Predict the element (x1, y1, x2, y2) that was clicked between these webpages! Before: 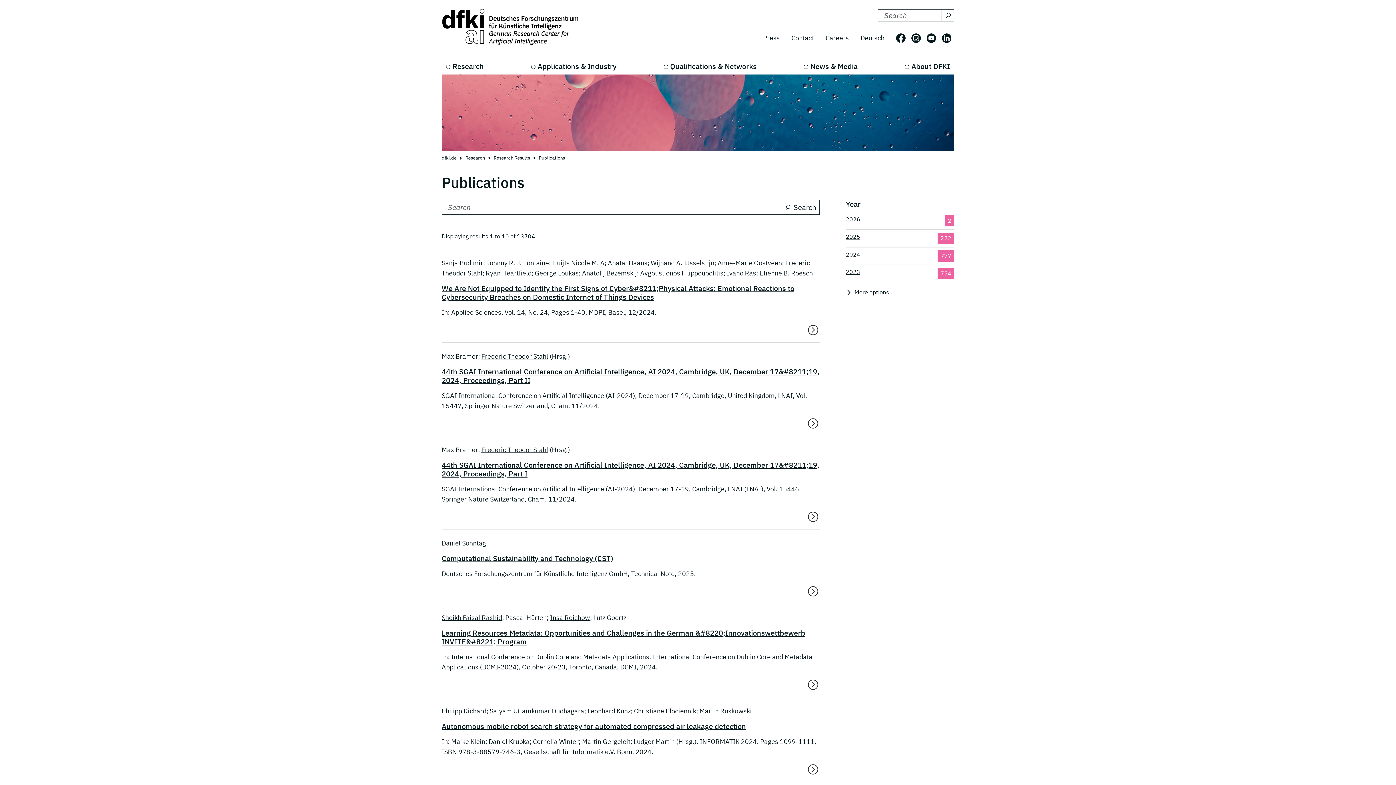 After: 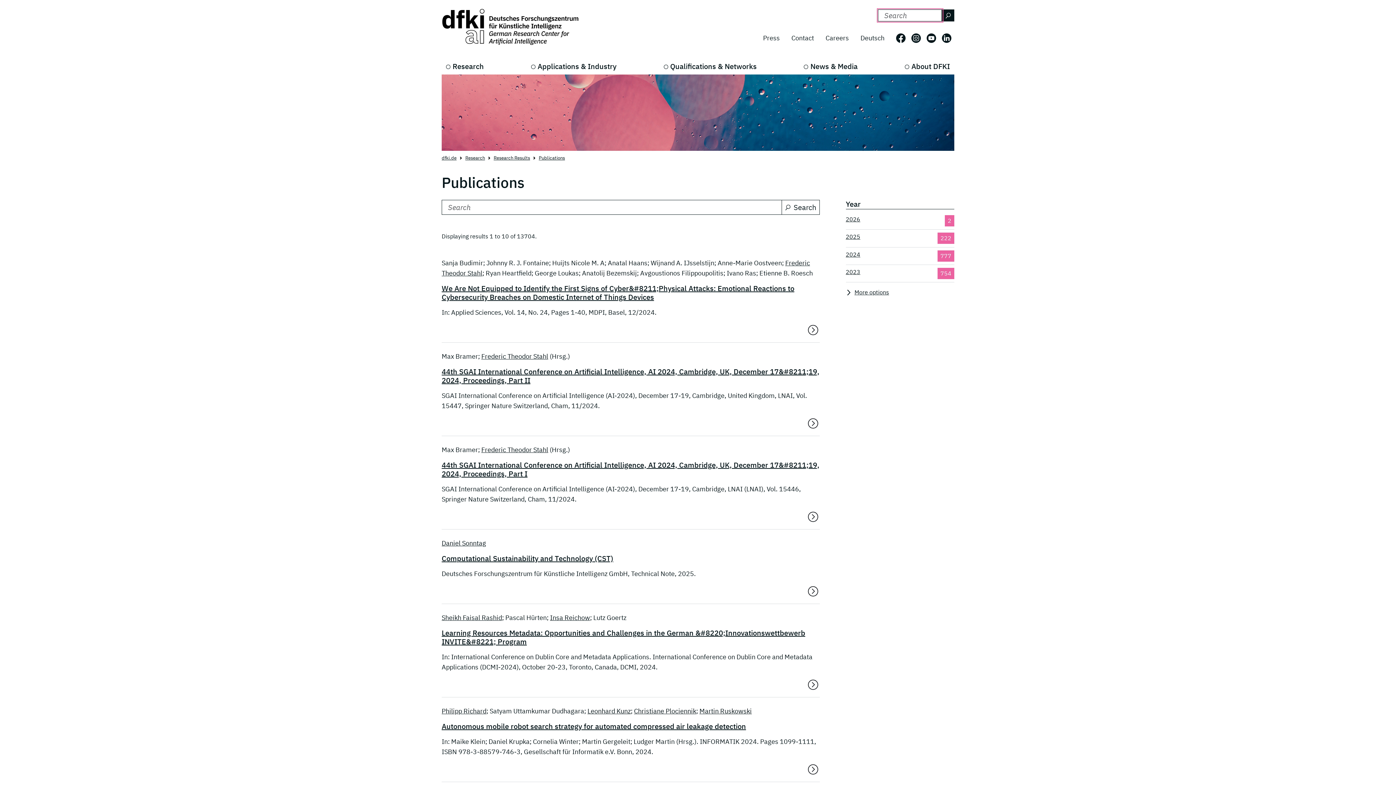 Action: label: Search bbox: (941, 9, 954, 21)